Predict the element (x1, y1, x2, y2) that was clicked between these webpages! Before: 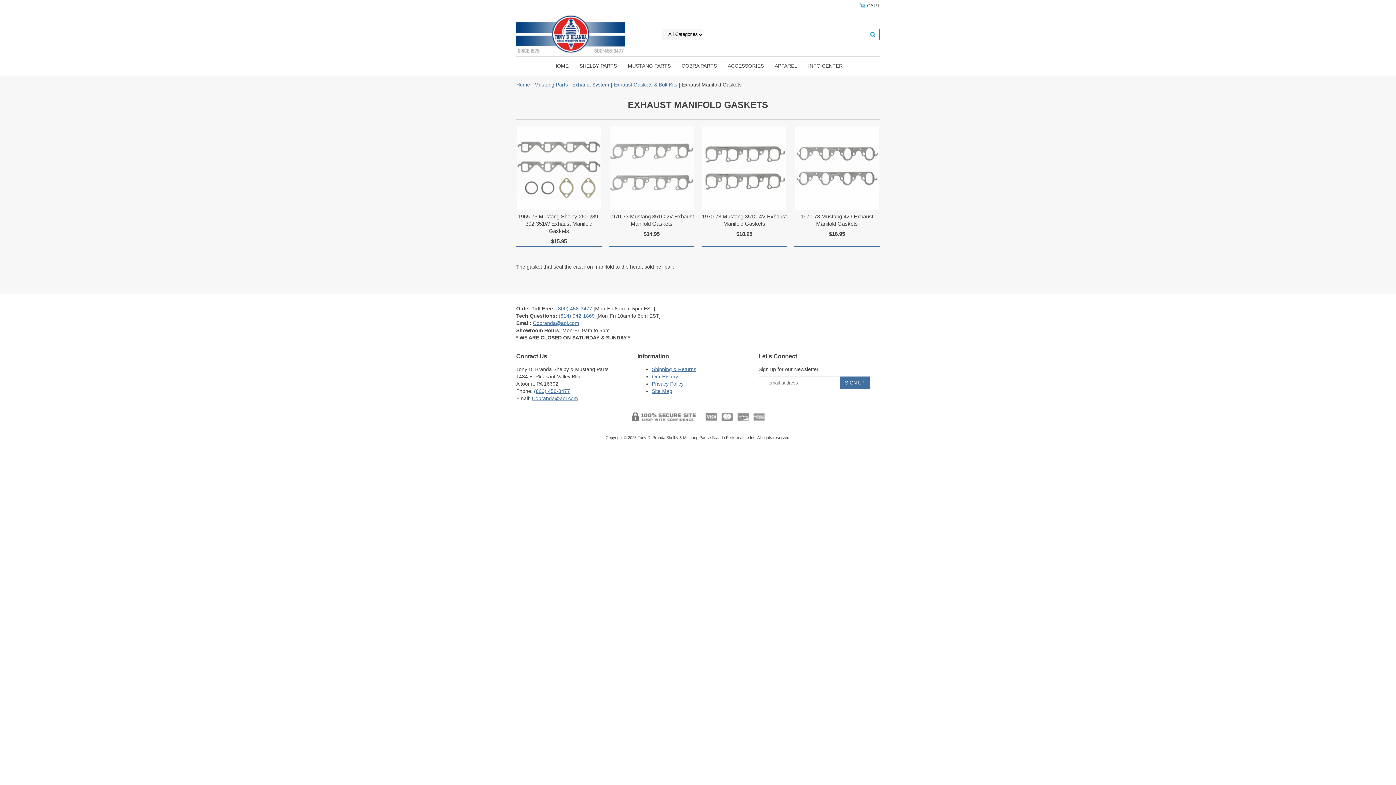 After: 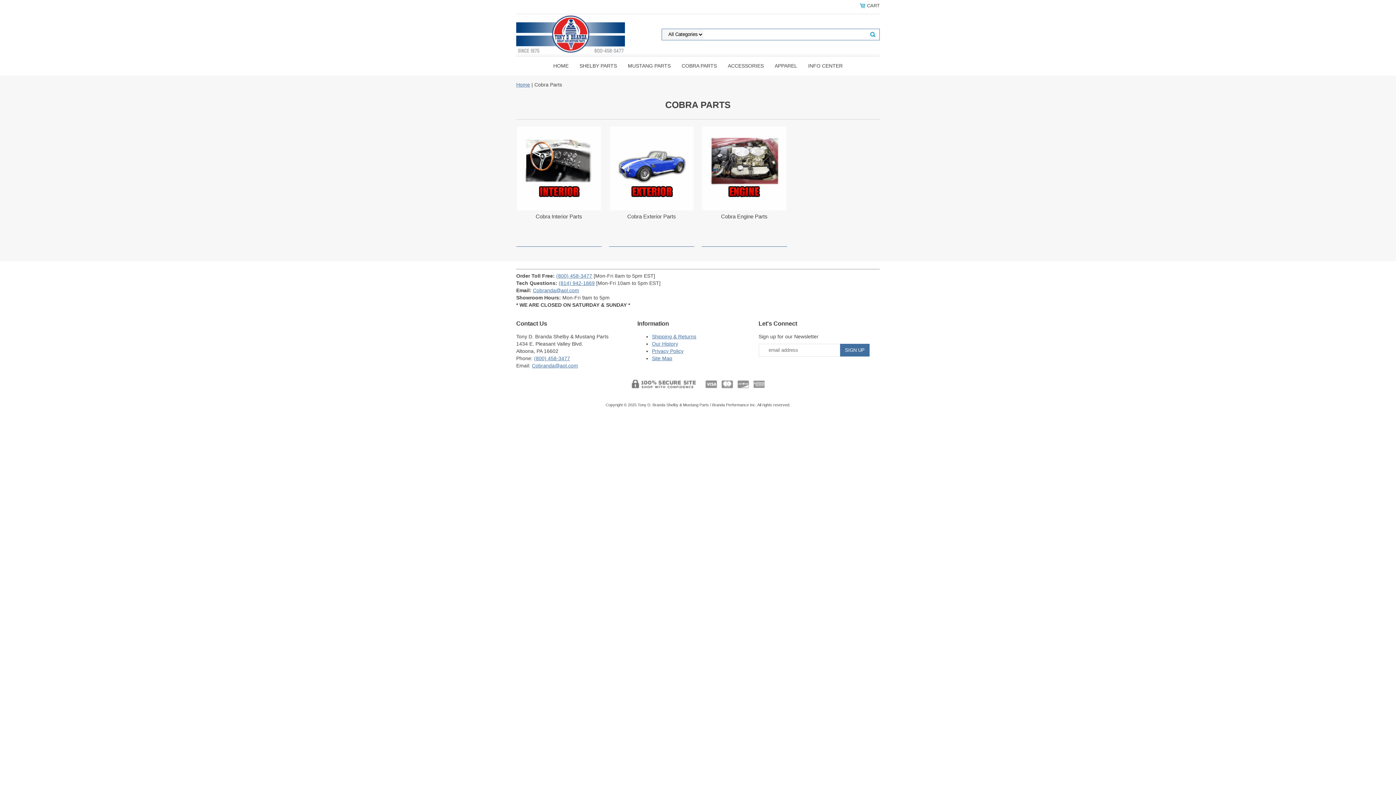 Action: bbox: (676, 56, 722, 75) label: COBRA PARTS